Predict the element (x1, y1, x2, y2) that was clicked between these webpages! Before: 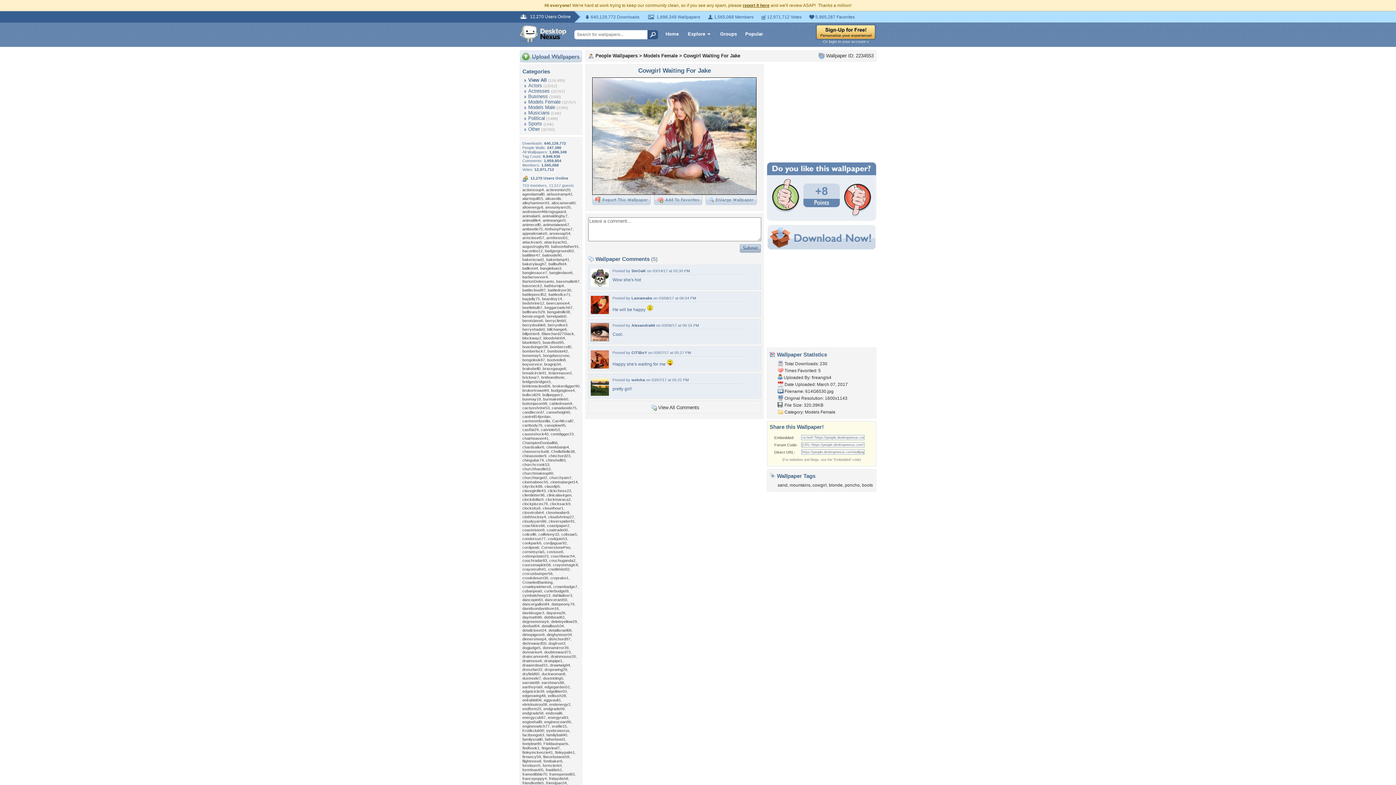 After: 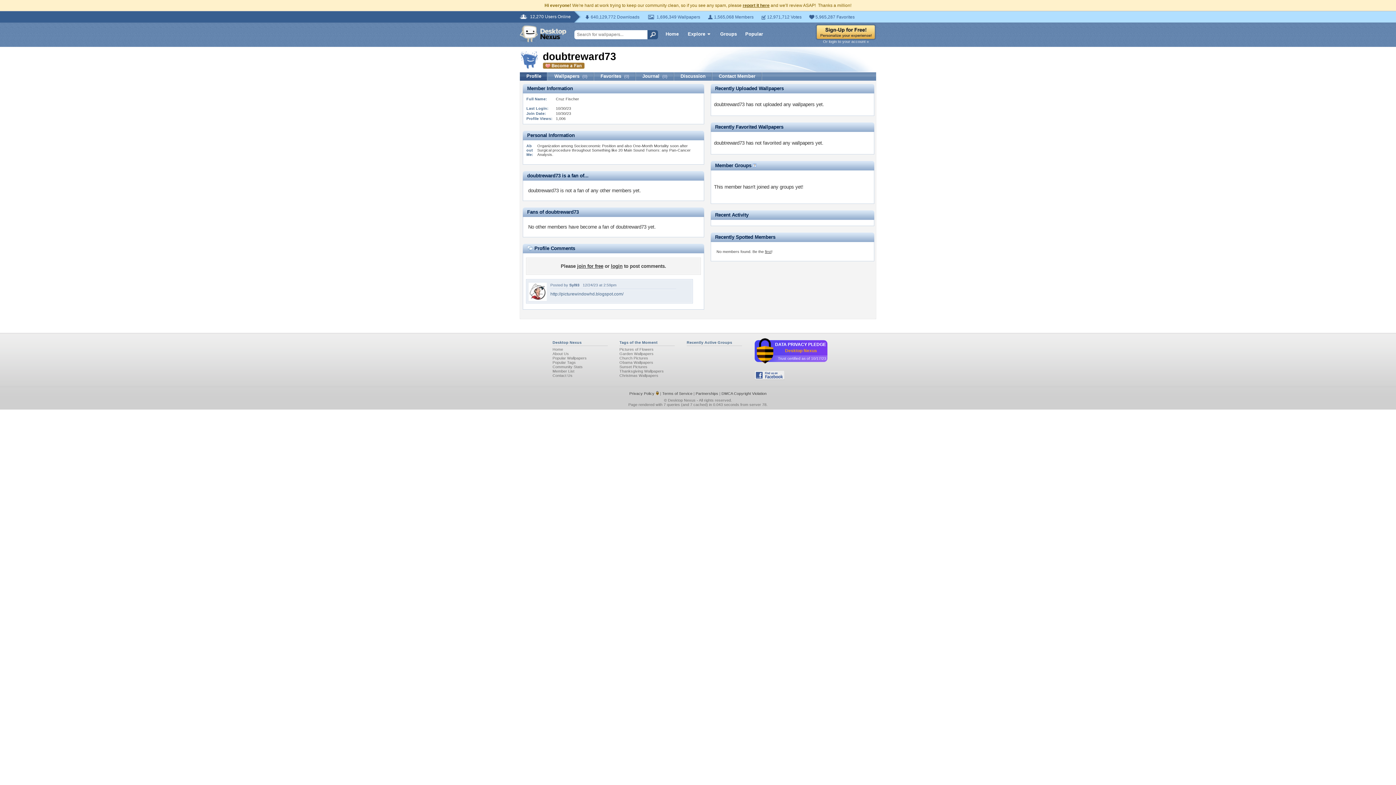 Action: bbox: (544, 650, 570, 654) label: doubtreward73